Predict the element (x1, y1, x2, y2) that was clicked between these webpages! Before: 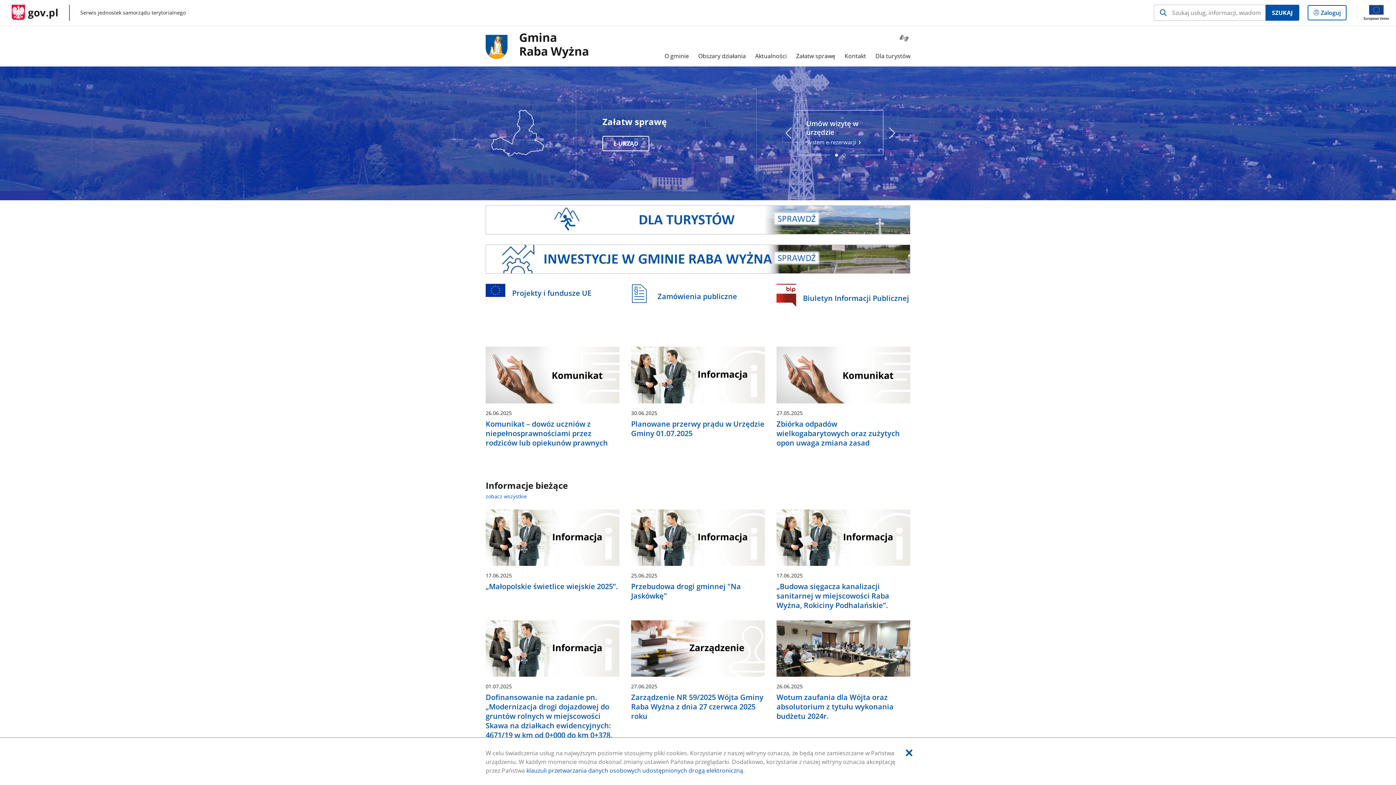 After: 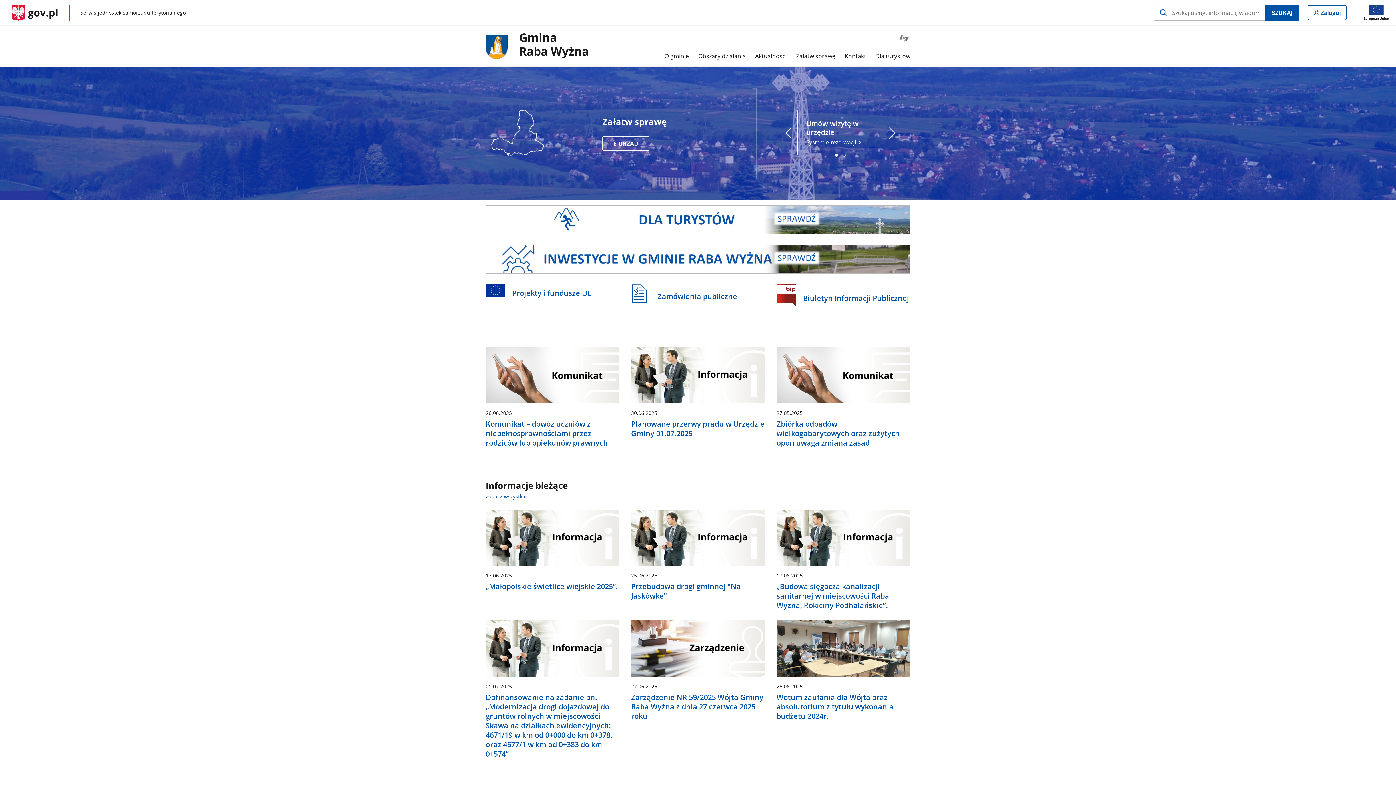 Action: label: Akceptuję politykę dotycząca wykorzystania plików cookies. Zamknij pop-up. bbox: (902, 746, 916, 759)